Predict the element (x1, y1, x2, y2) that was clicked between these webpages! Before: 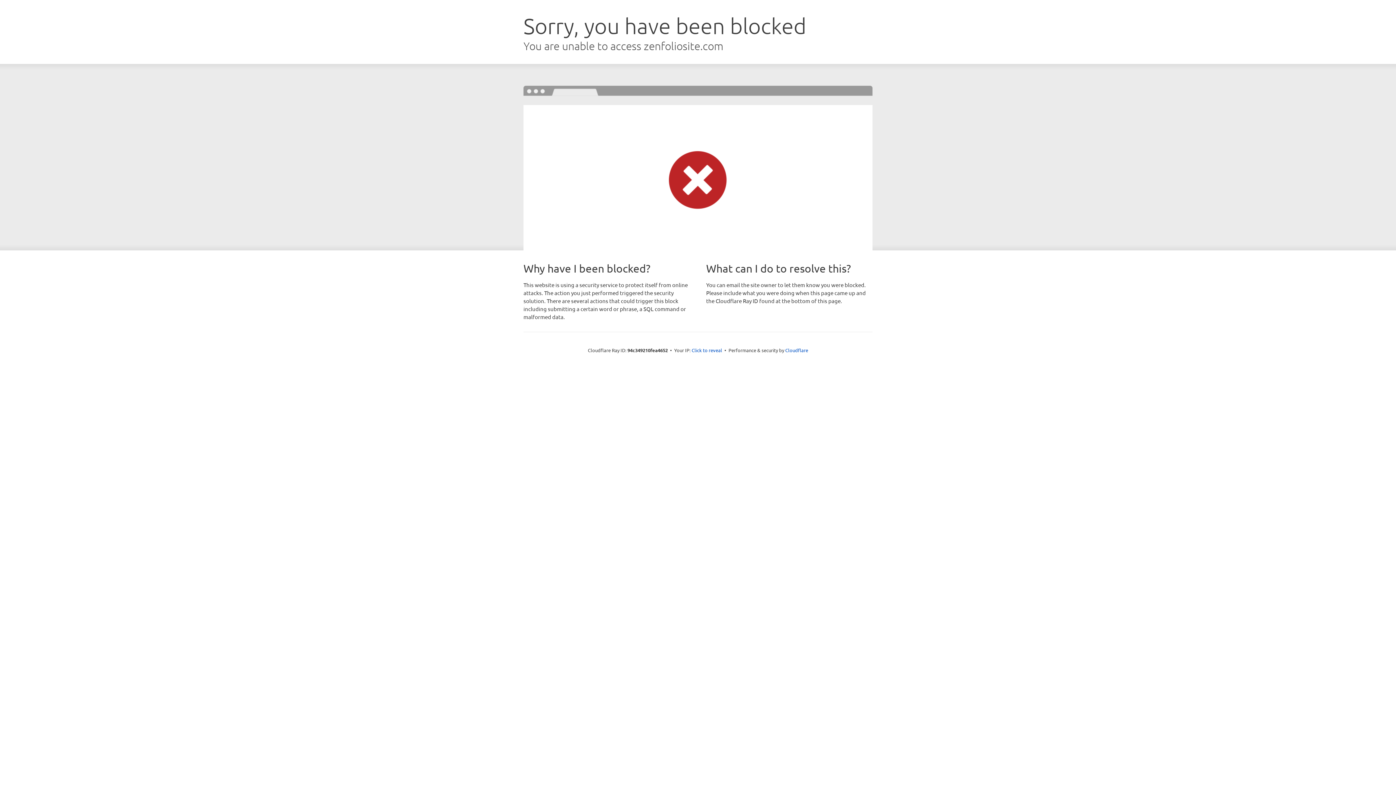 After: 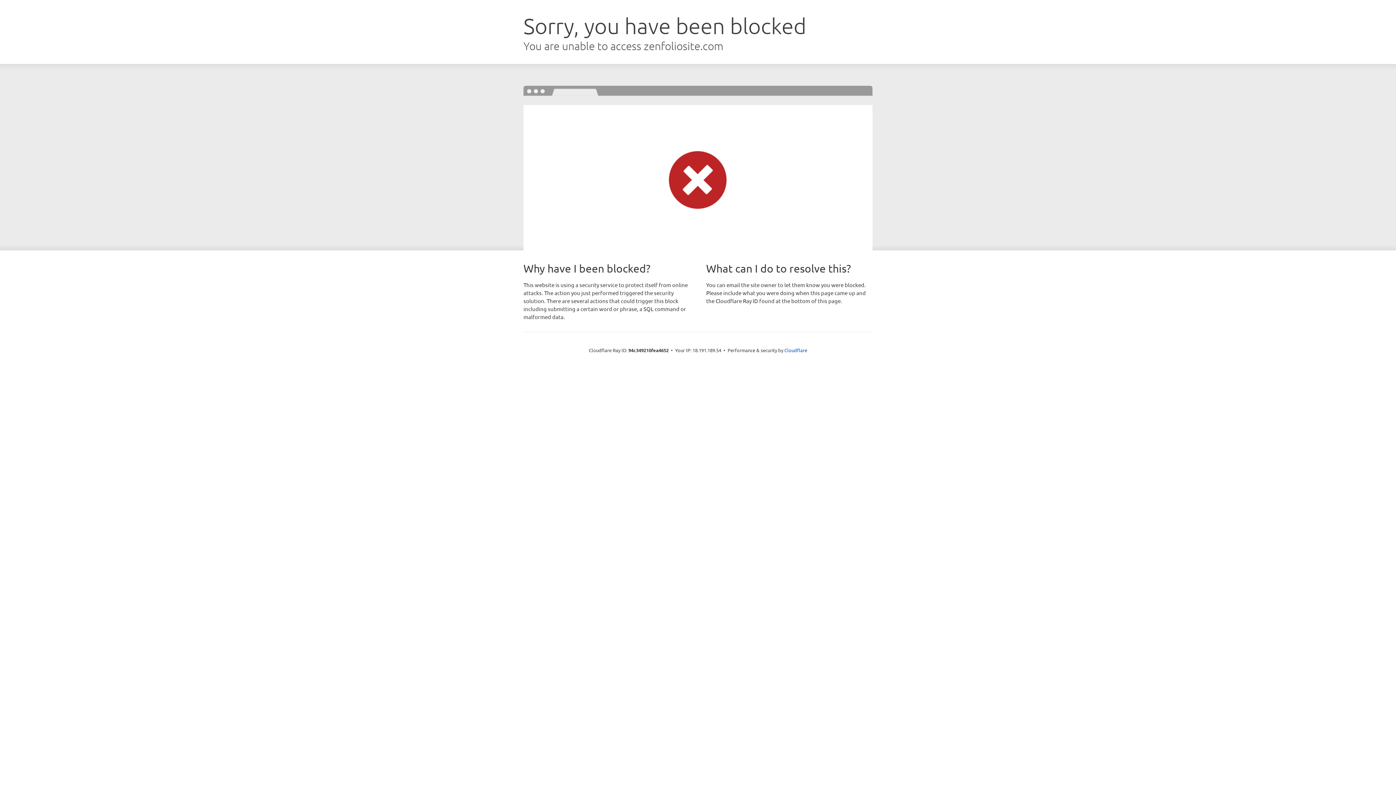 Action: label: Click to reveal bbox: (691, 346, 722, 353)